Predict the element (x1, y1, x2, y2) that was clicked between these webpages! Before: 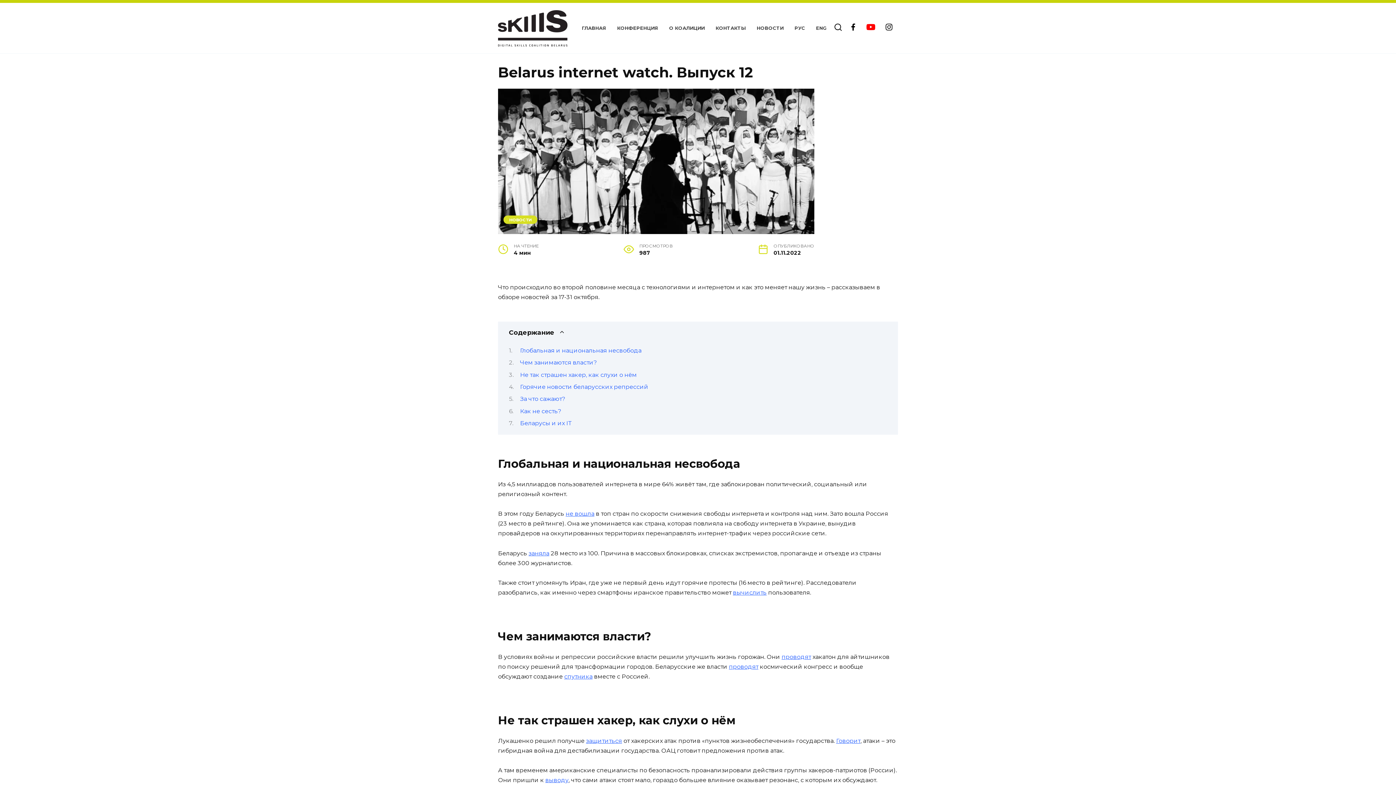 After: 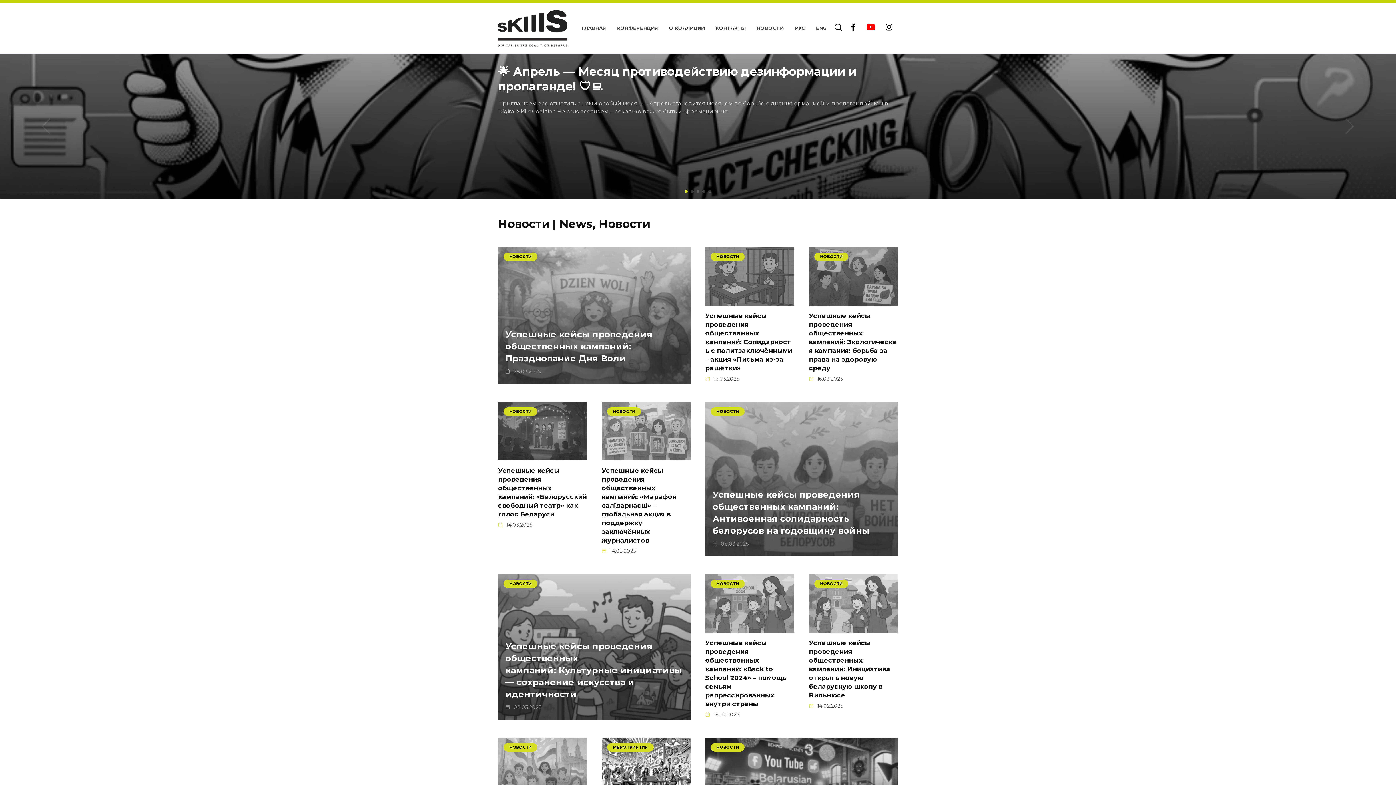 Action: bbox: (498, 24, 567, 31)